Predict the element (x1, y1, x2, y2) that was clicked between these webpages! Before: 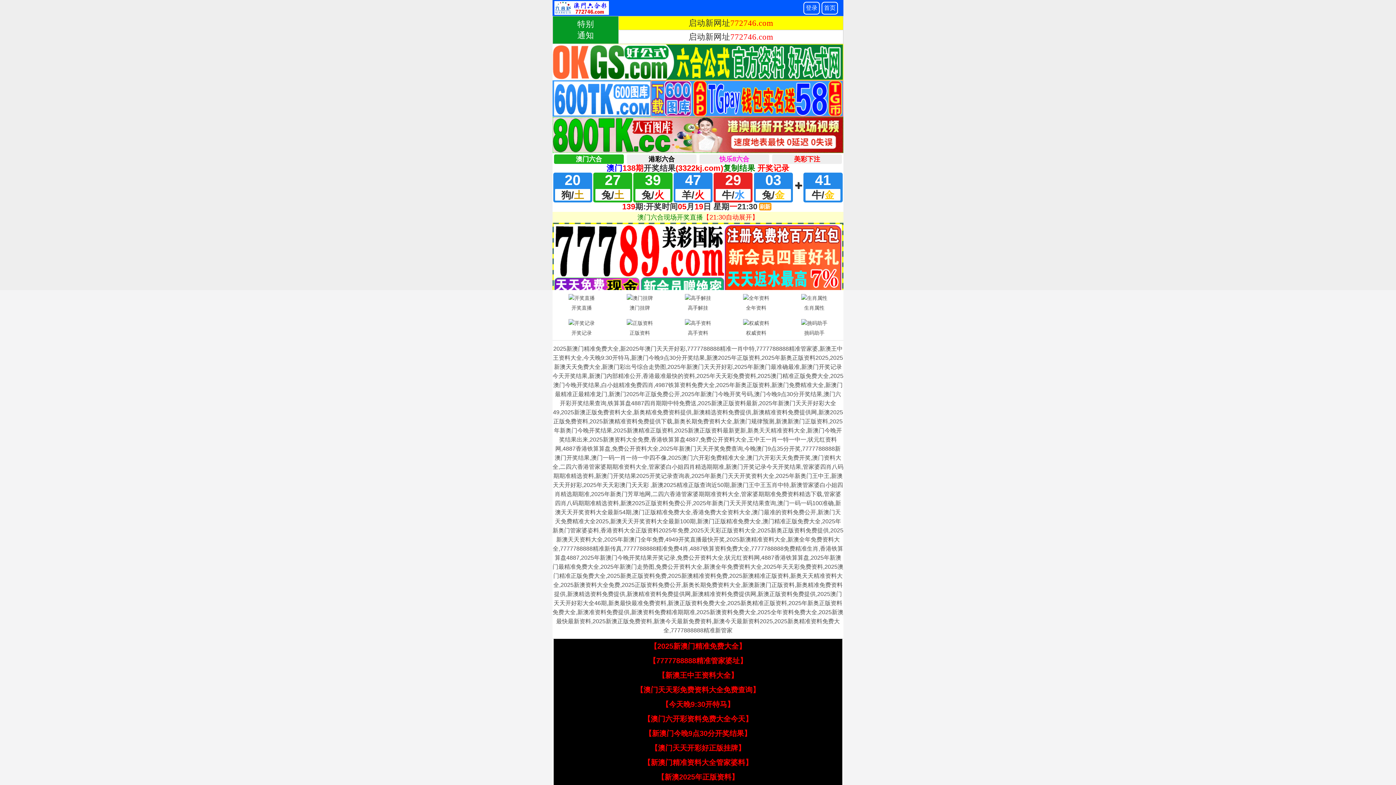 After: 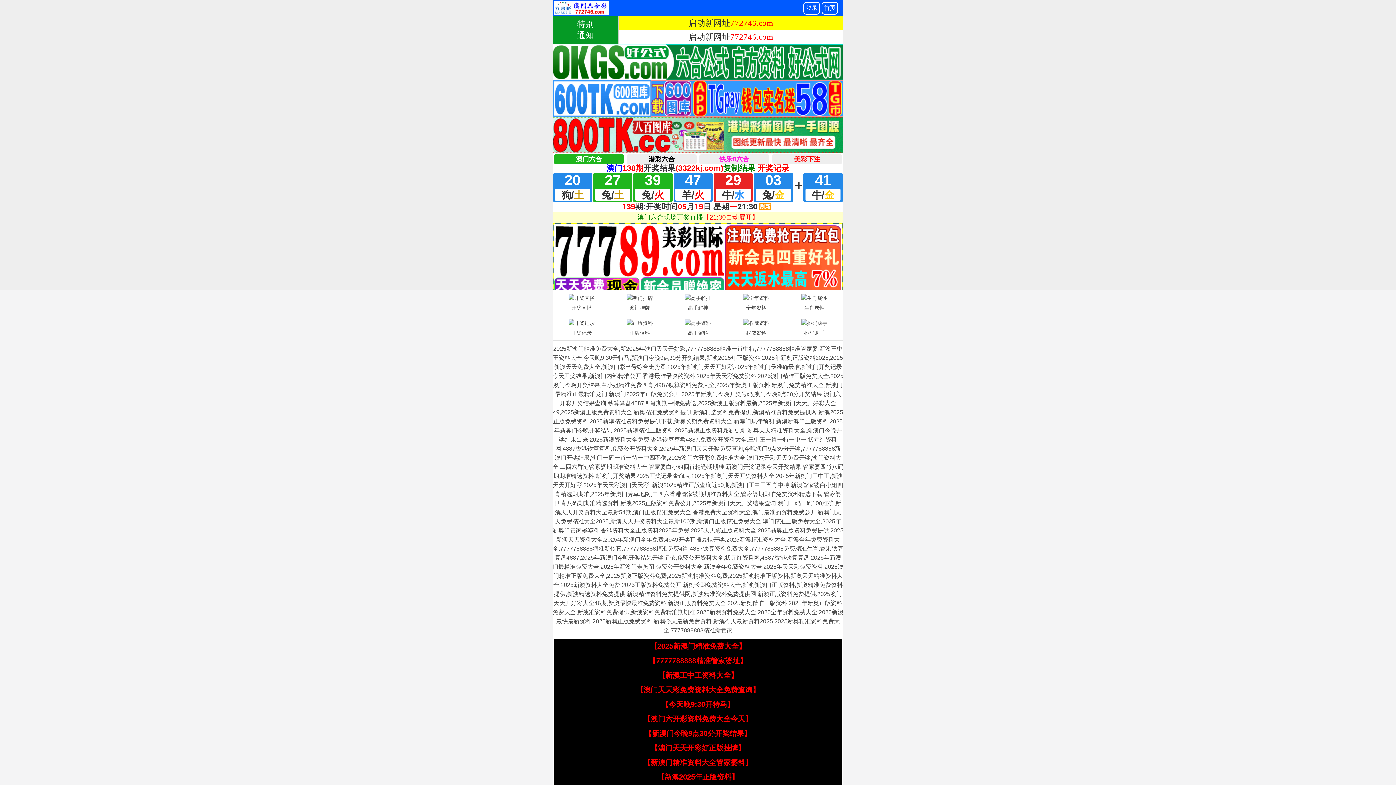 Action: bbox: (727, 317, 785, 338) label: 权威资料